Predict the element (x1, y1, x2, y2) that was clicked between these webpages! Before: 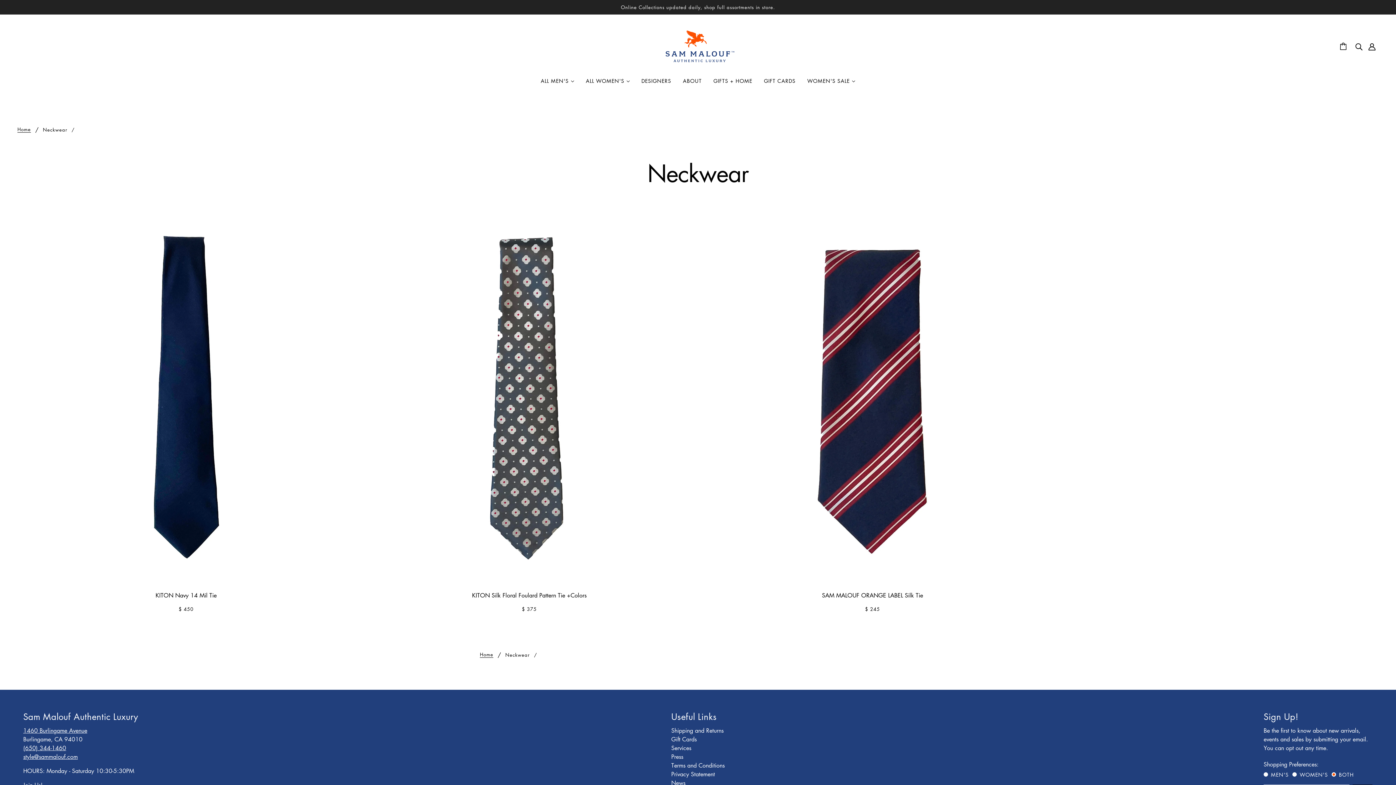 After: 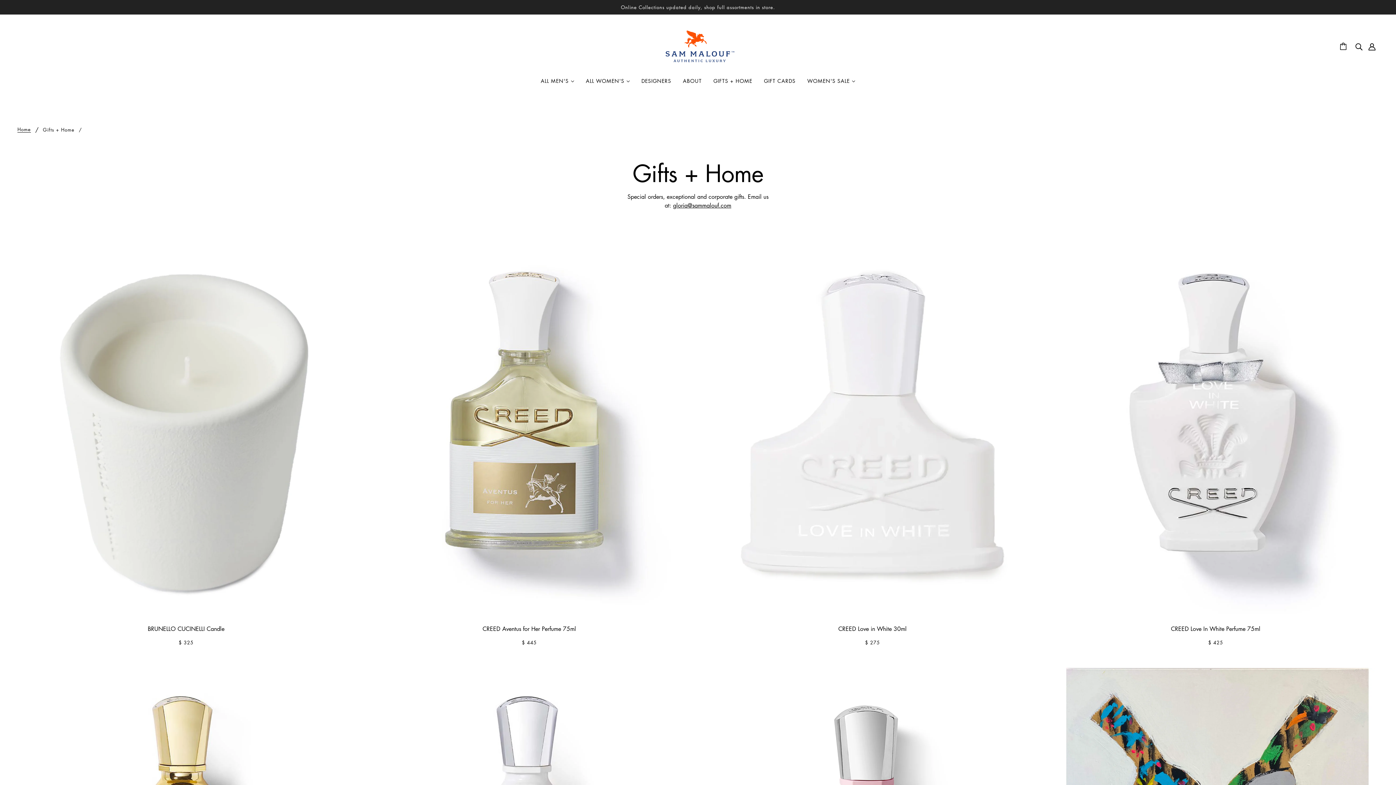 Action: label: GIFTS + HOME bbox: (707, 72, 758, 94)